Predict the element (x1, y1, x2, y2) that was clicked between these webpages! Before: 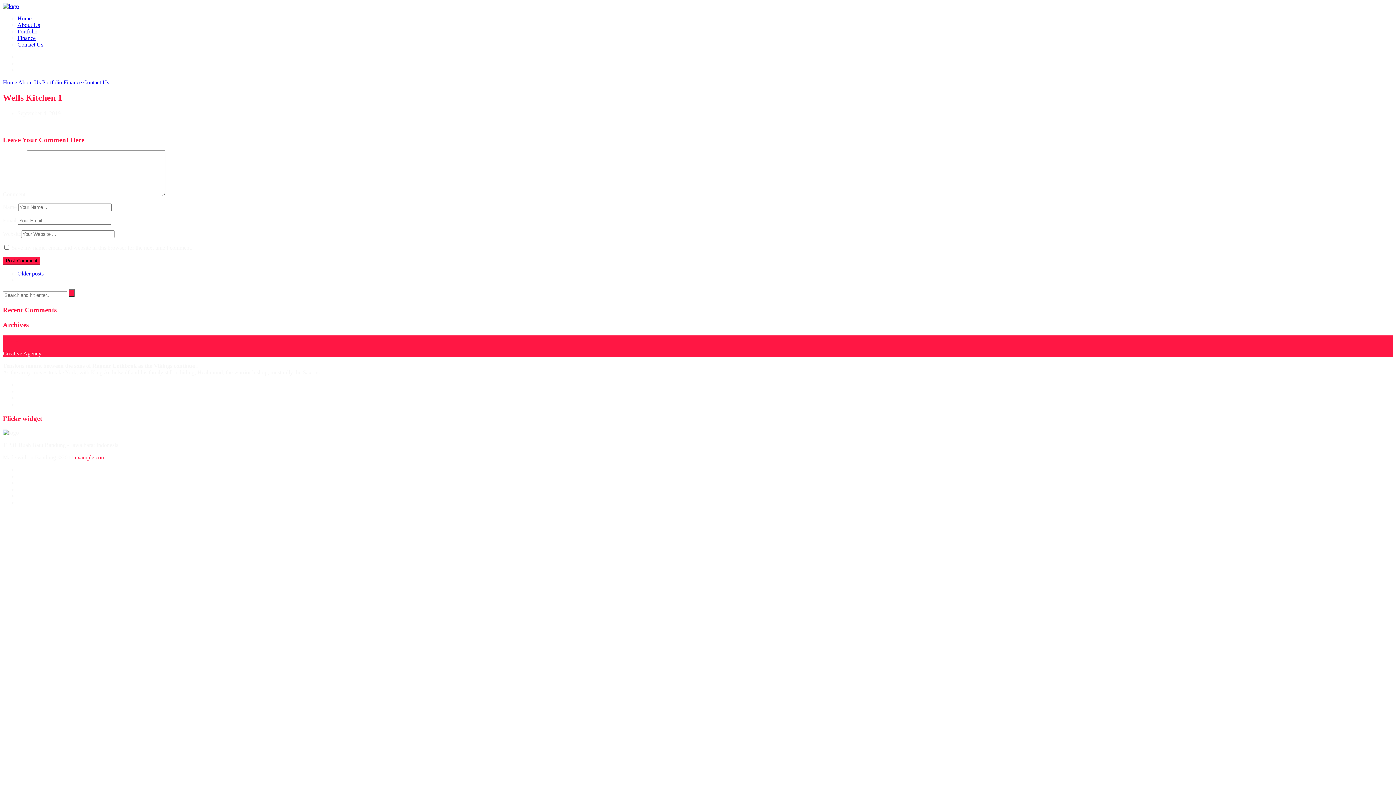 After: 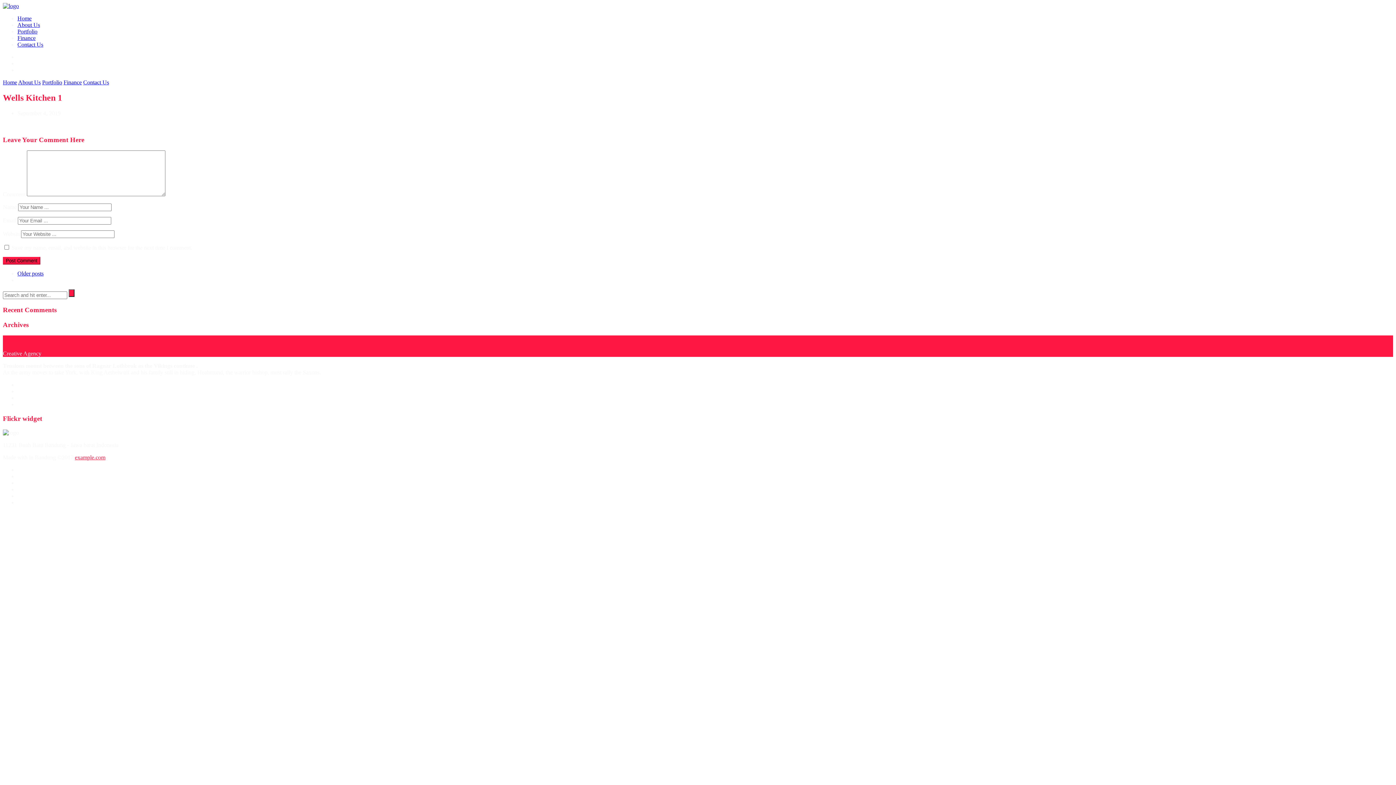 Action: bbox: (17, 270, 43, 276) label: Older posts